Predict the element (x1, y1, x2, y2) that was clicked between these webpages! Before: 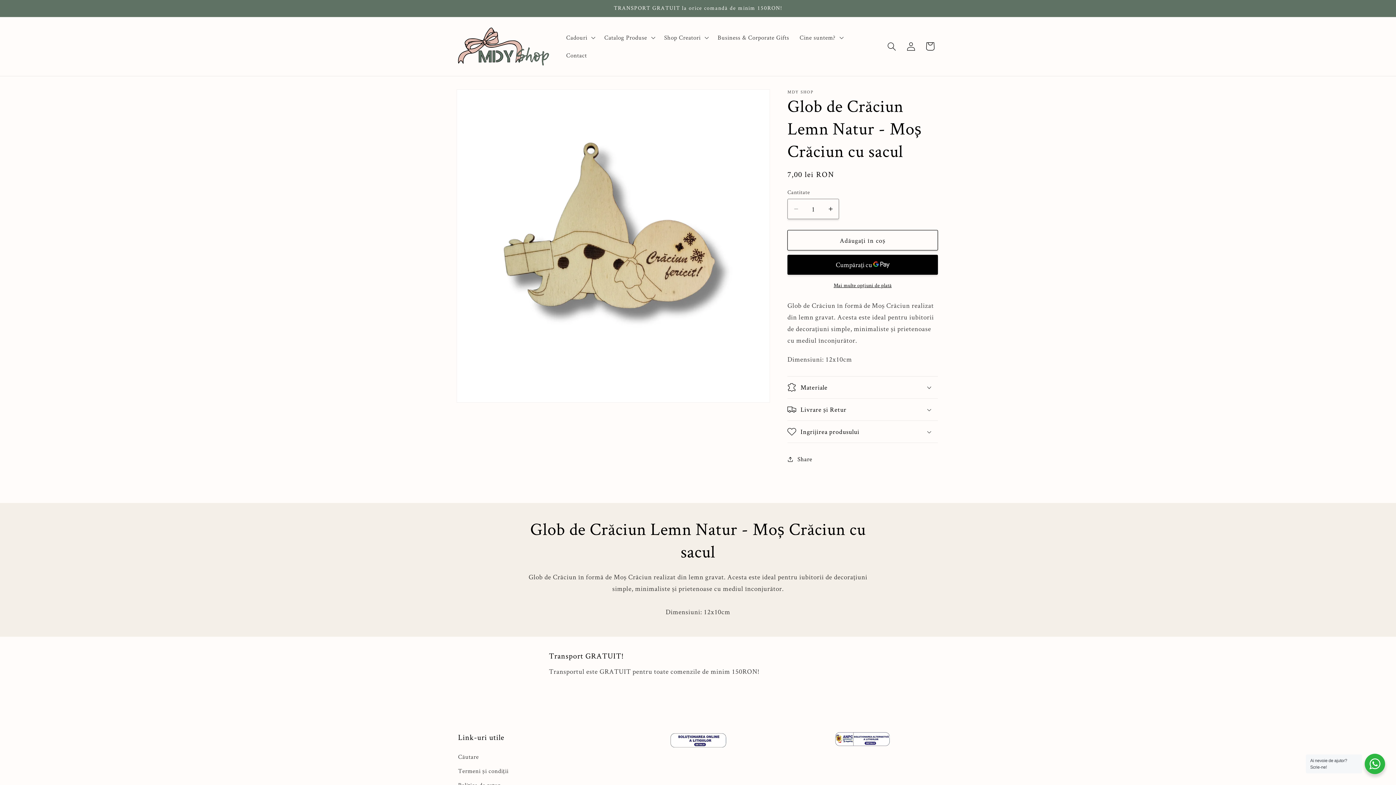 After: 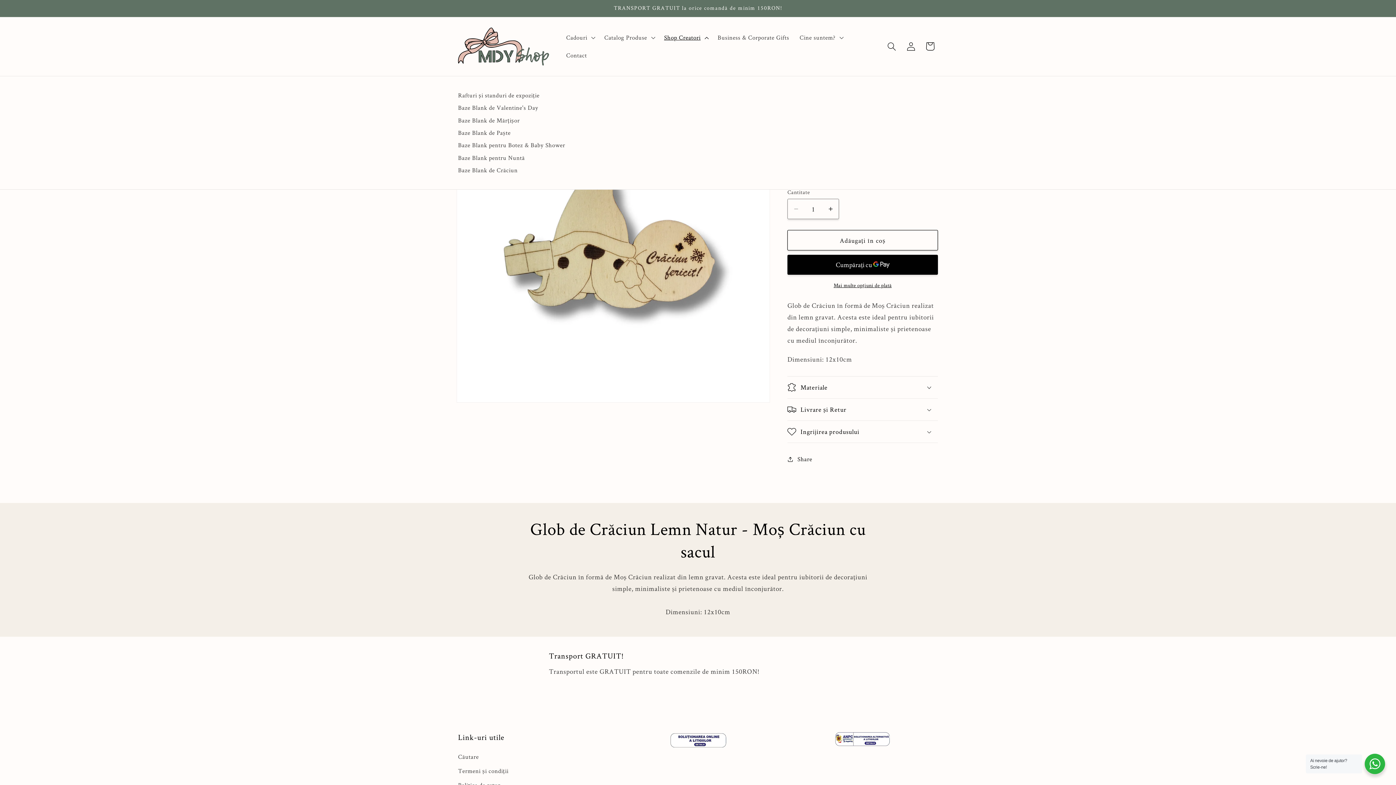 Action: label: Shop Creatori bbox: (659, 28, 712, 46)